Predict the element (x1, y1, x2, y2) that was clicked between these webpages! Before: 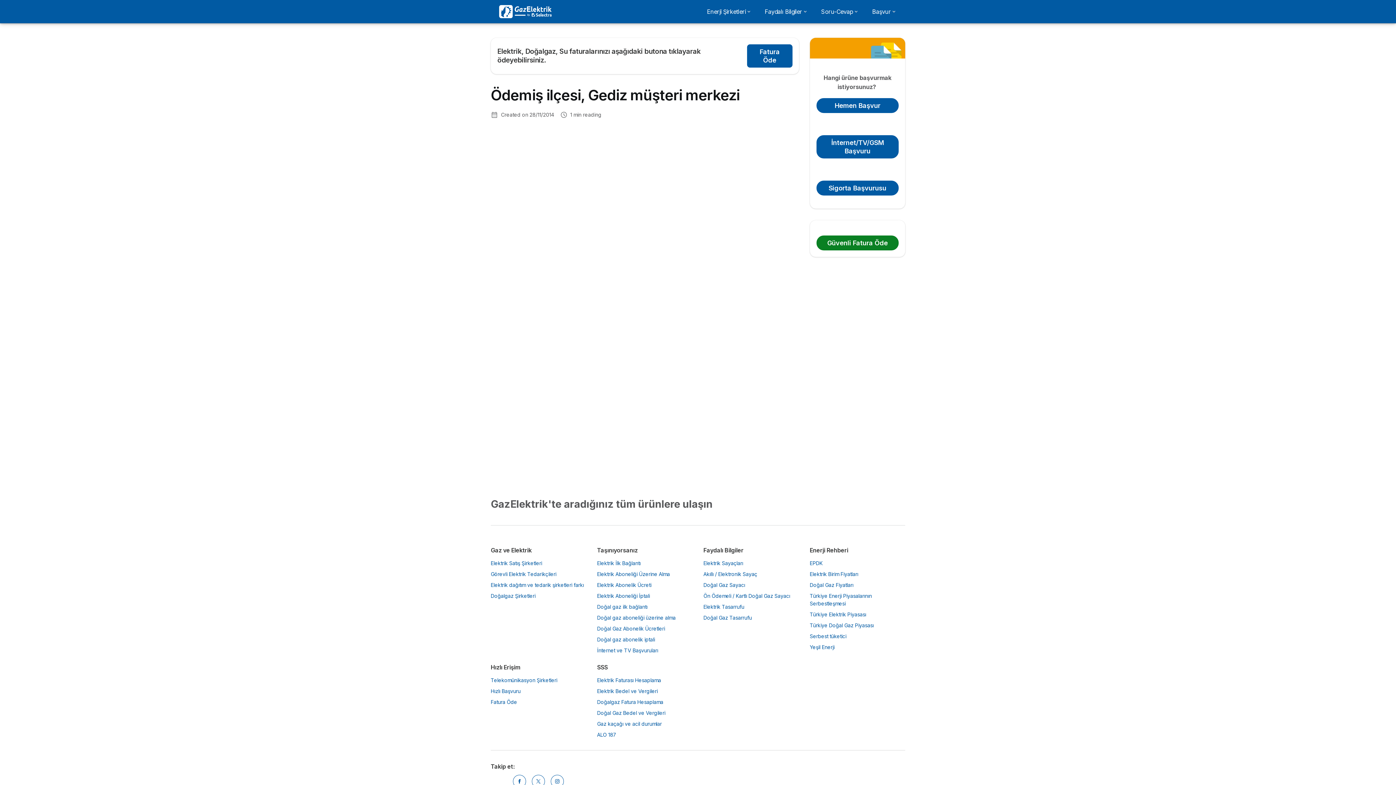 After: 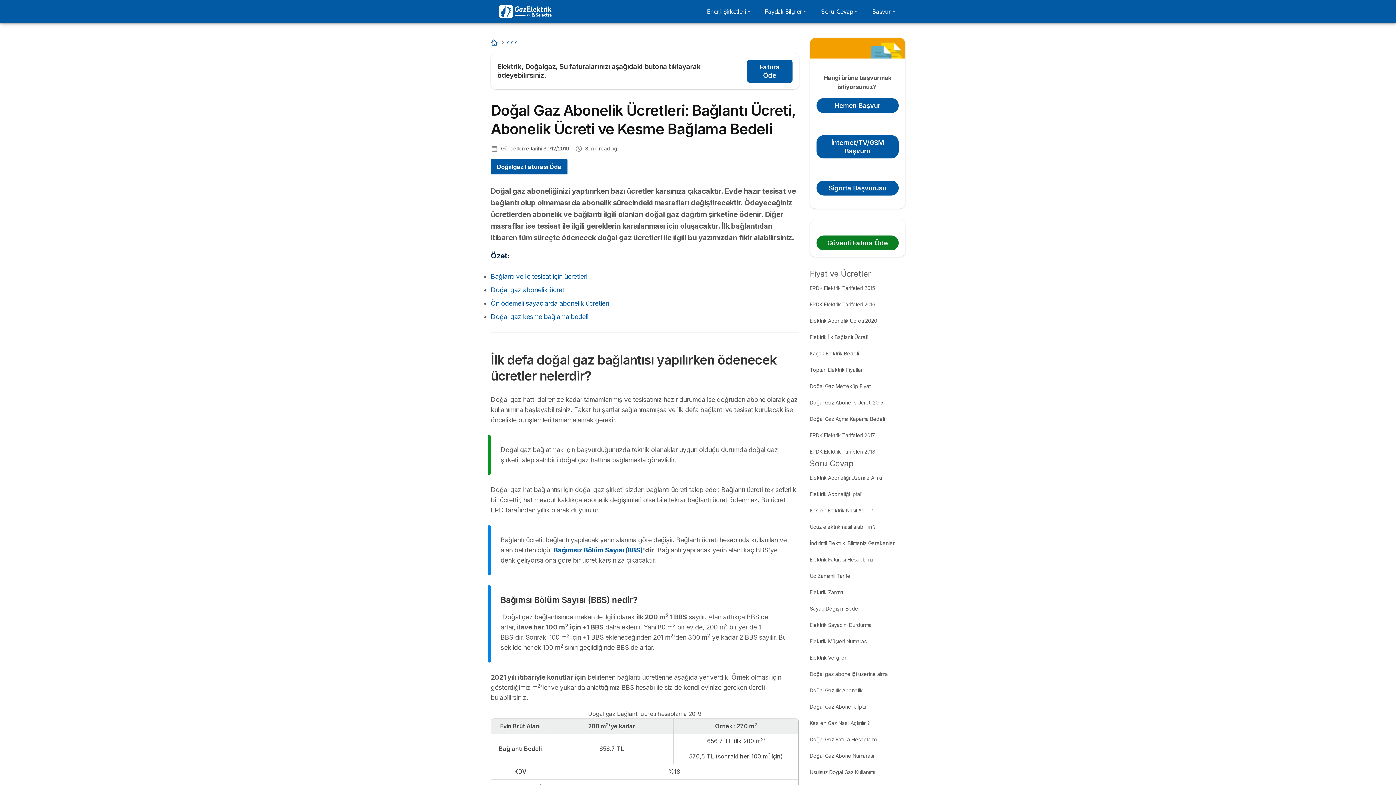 Action: bbox: (597, 625, 665, 632) label: Doğal Gaz Abonelik Ücretleri